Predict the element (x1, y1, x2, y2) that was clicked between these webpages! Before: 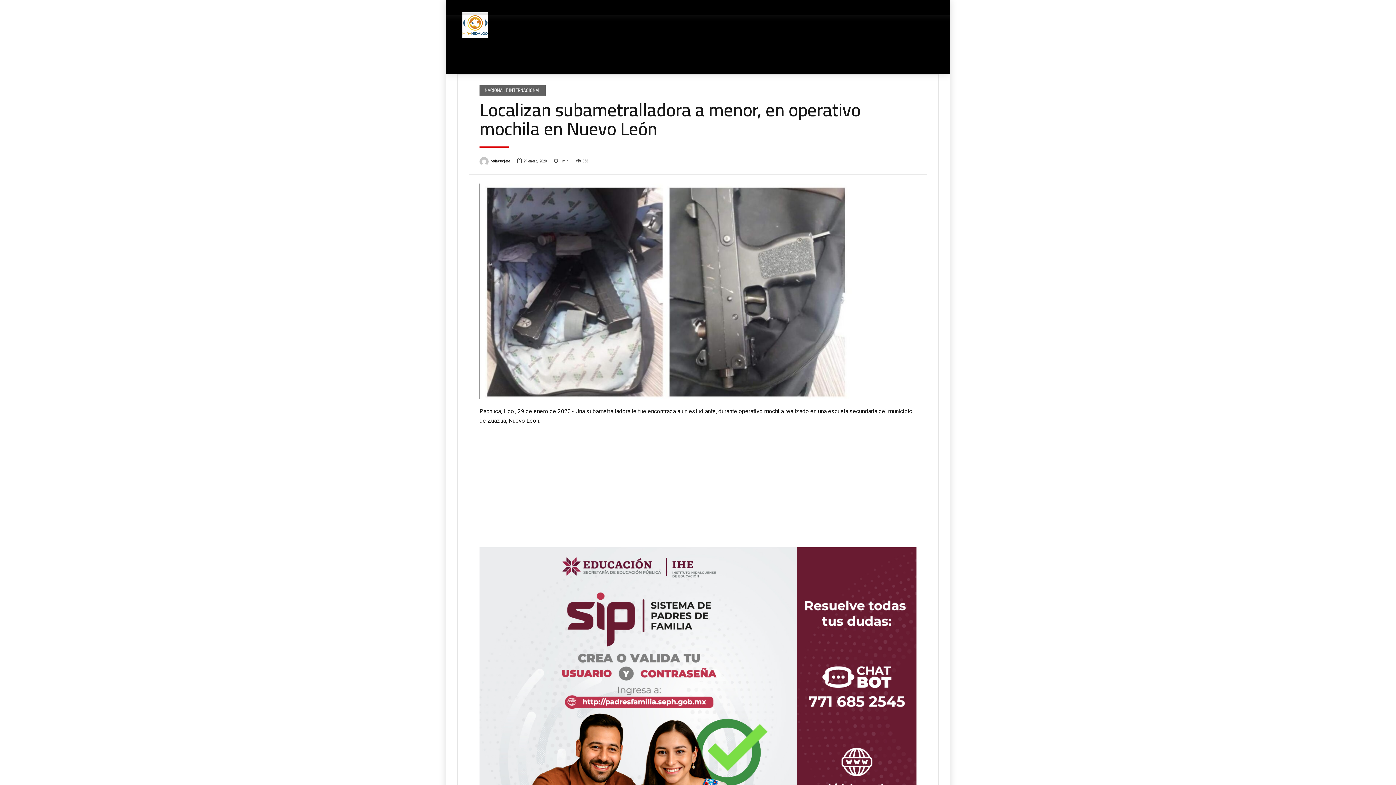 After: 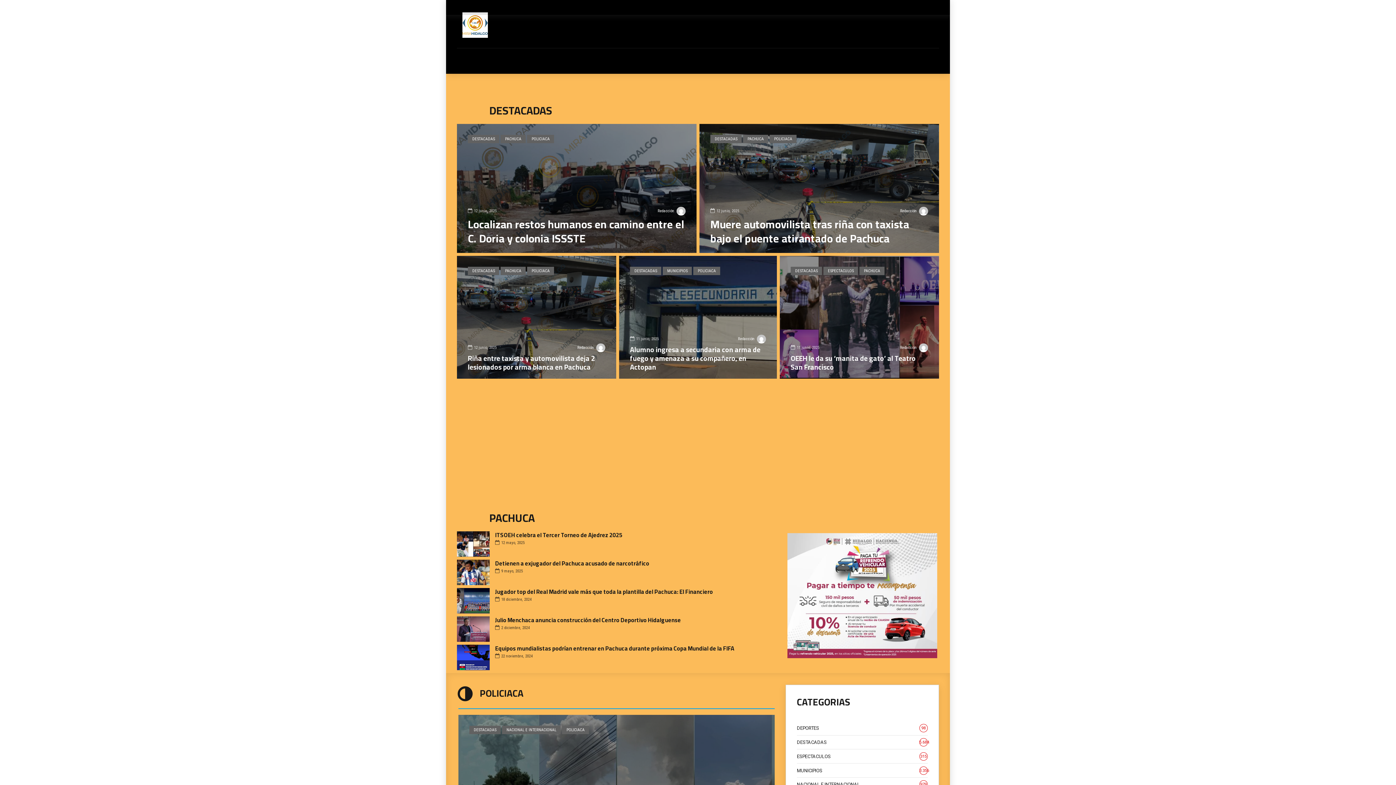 Action: bbox: (462, 12, 488, 37)